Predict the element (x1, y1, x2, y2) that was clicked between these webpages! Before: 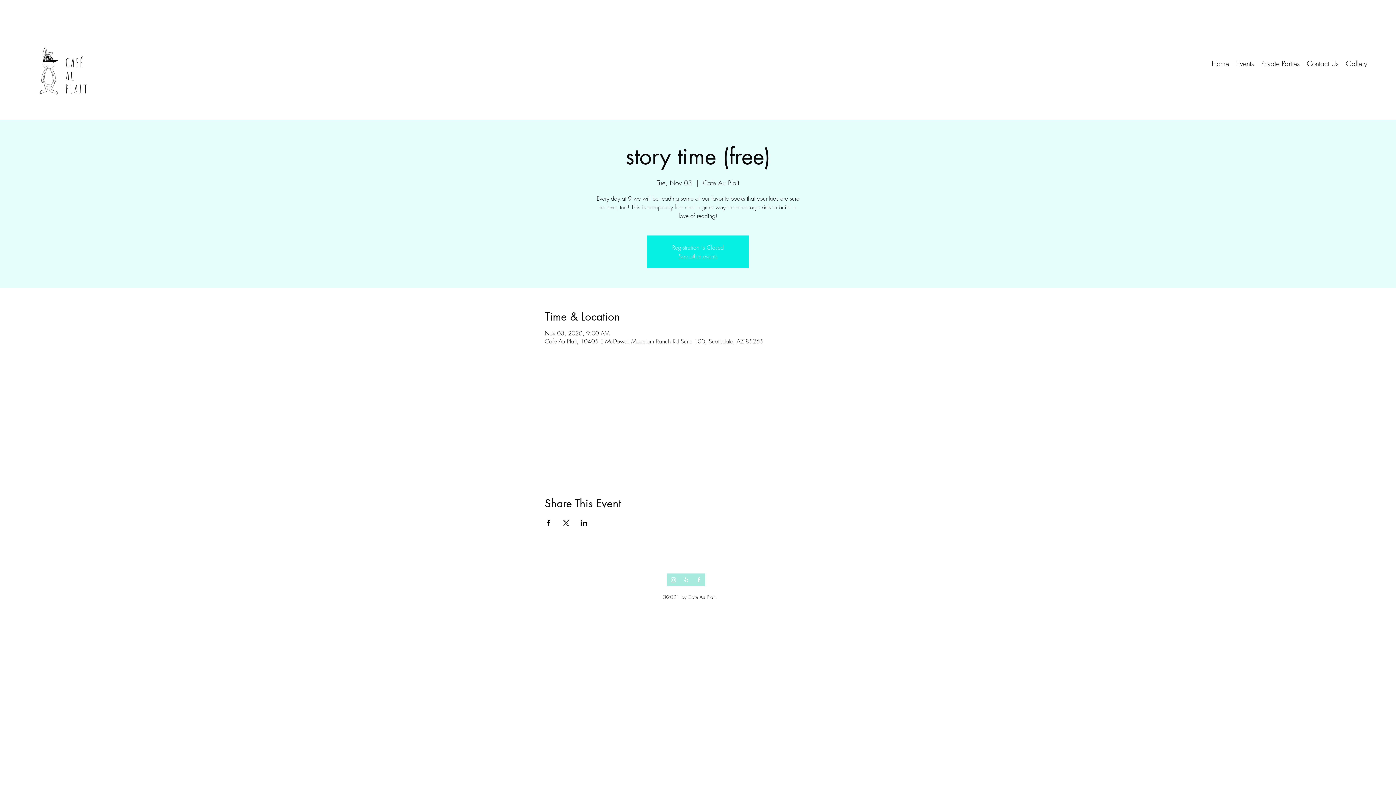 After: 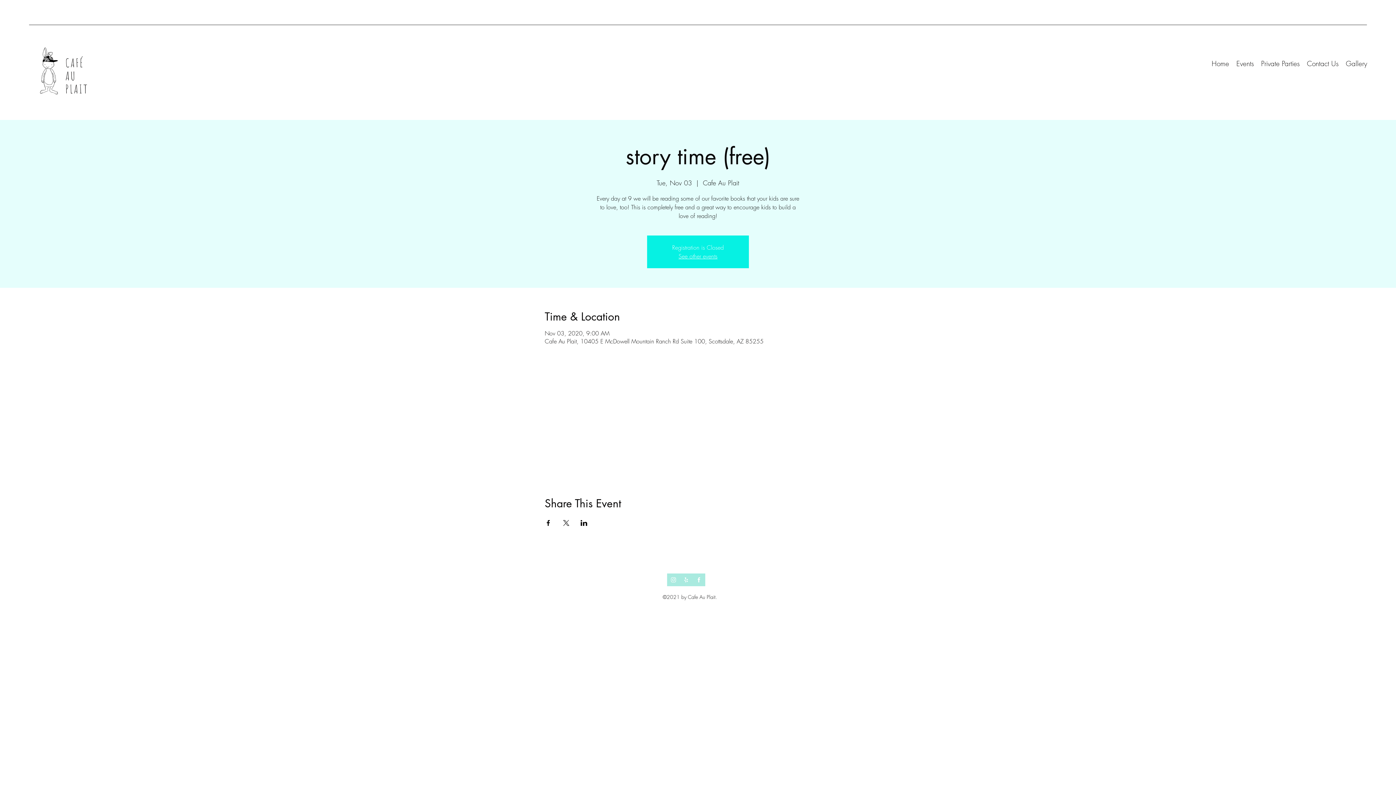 Action: label: Instagram bbox: (667, 573, 680, 586)